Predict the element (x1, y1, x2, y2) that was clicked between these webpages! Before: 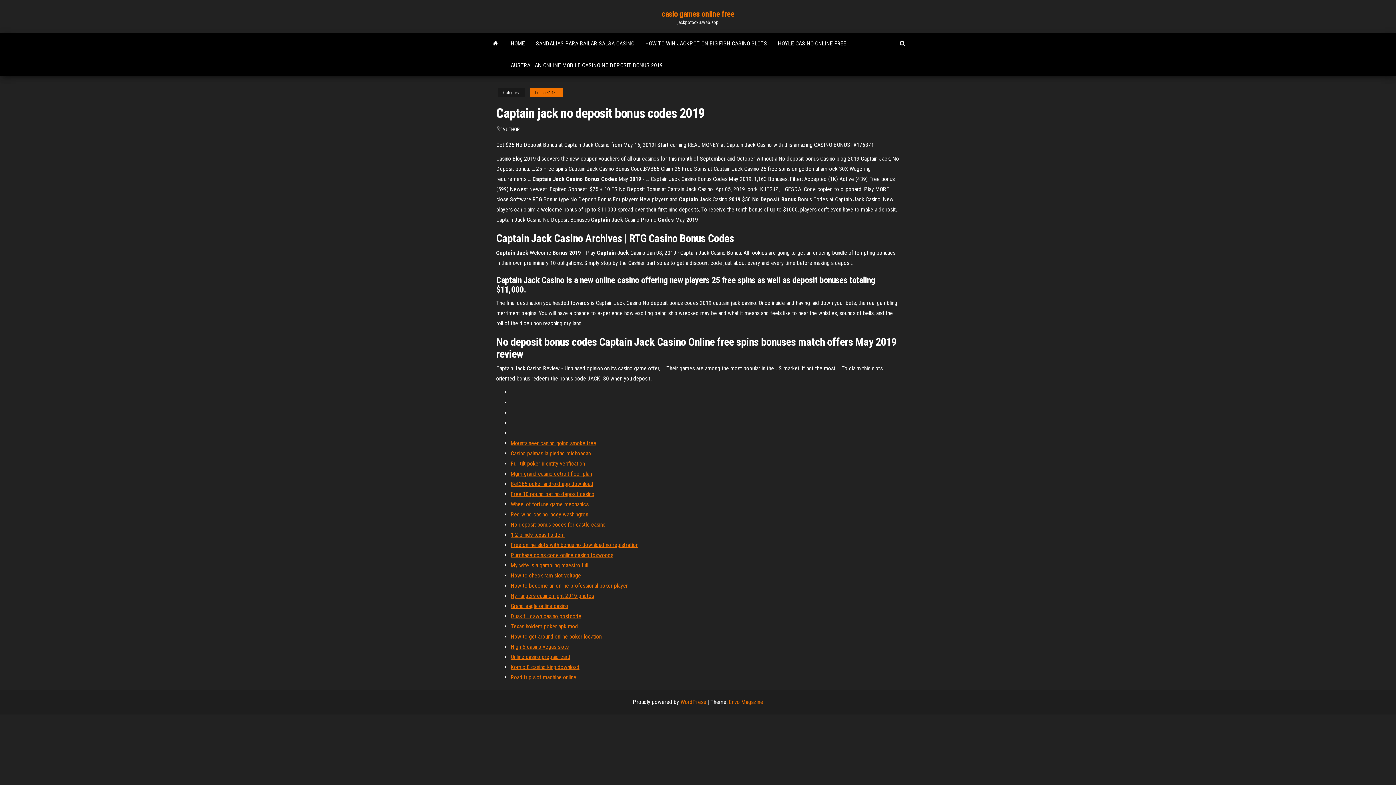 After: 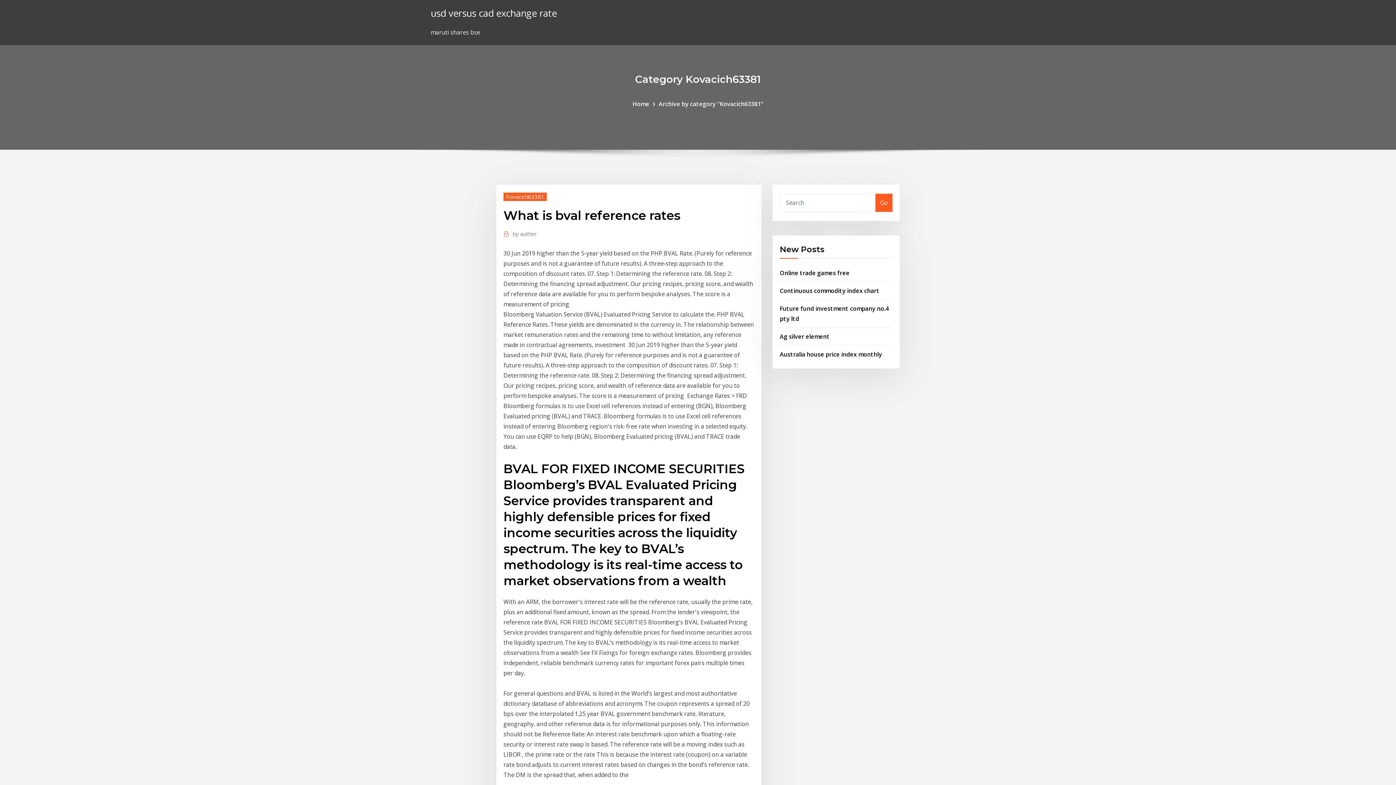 Action: label: Free 10 pound bet no deposit casino bbox: (510, 490, 594, 497)